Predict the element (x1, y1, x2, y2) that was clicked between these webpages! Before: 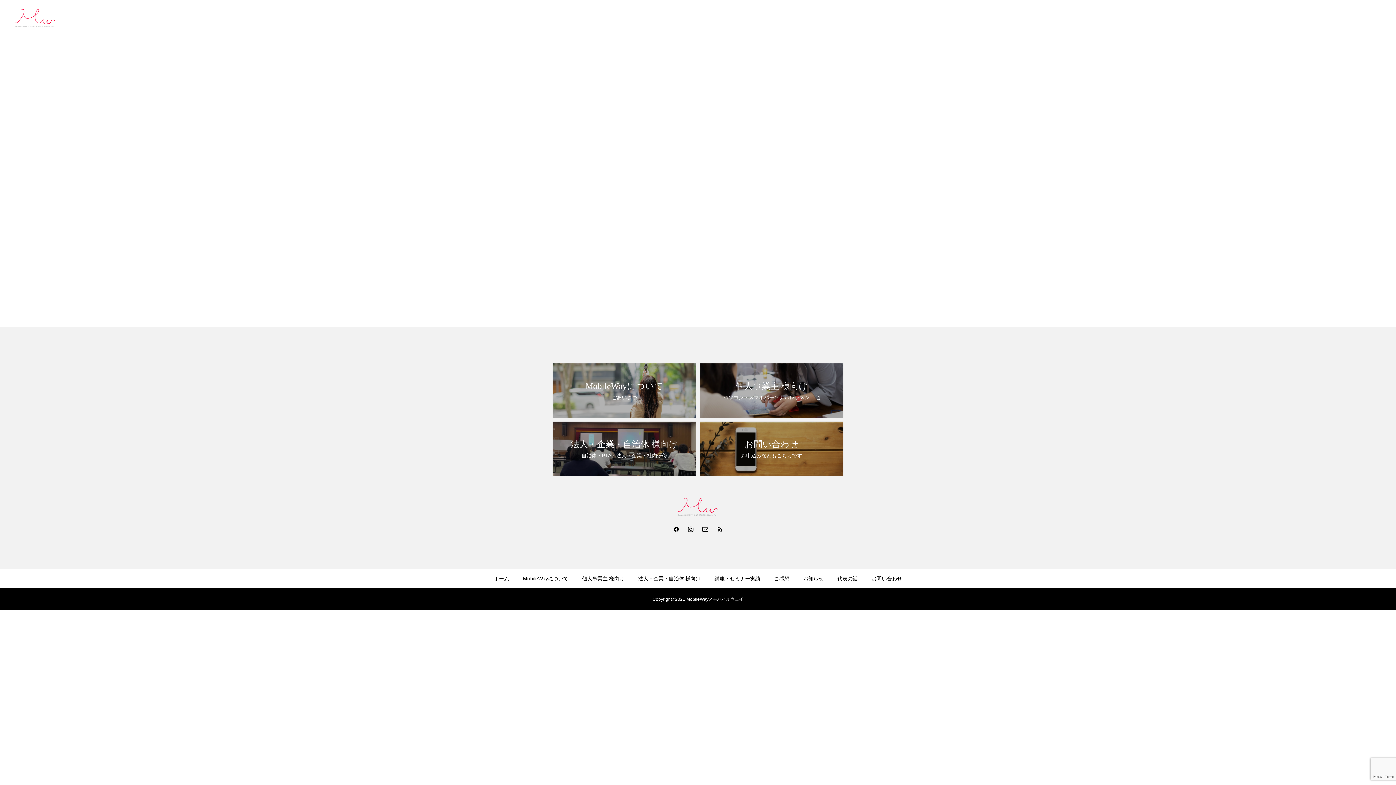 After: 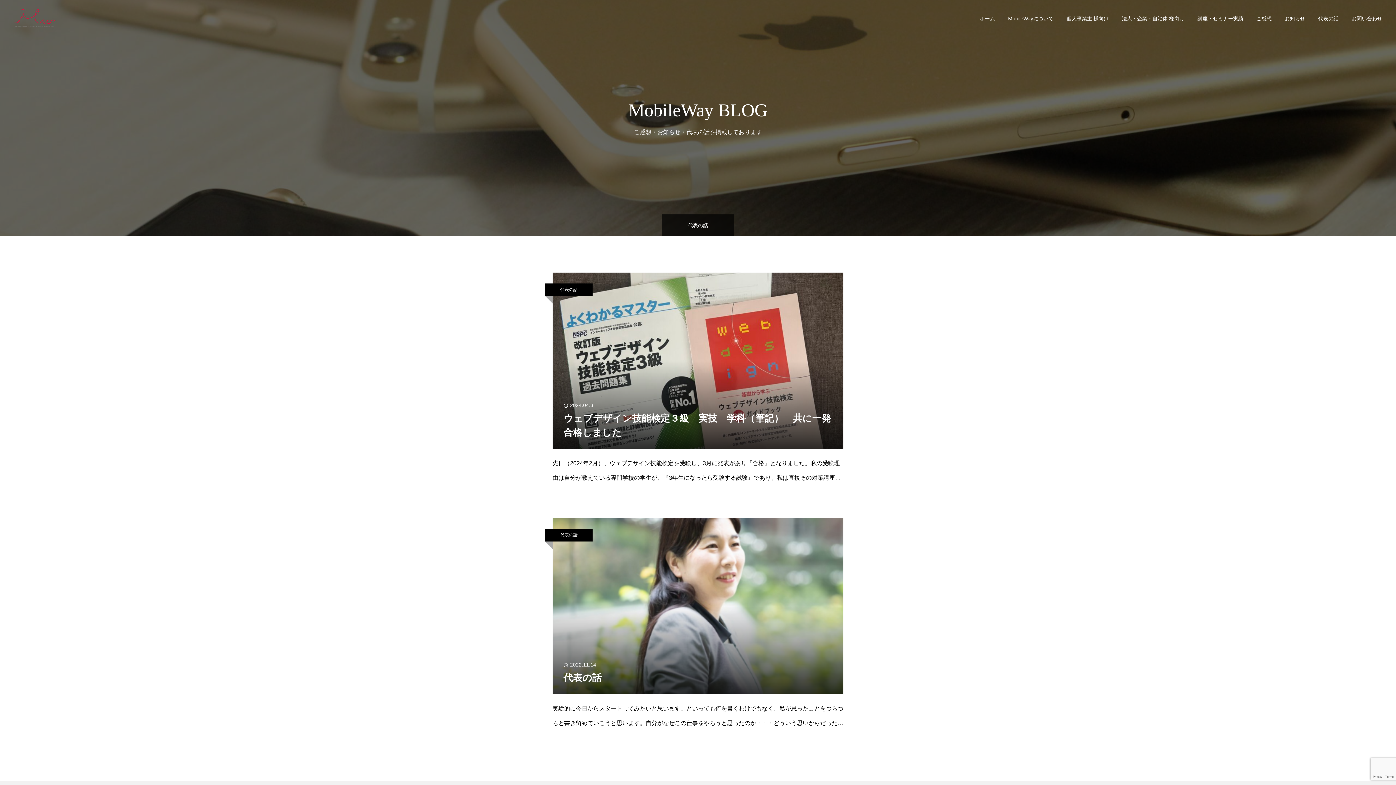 Action: bbox: (837, 576, 858, 581) label: 代表の話